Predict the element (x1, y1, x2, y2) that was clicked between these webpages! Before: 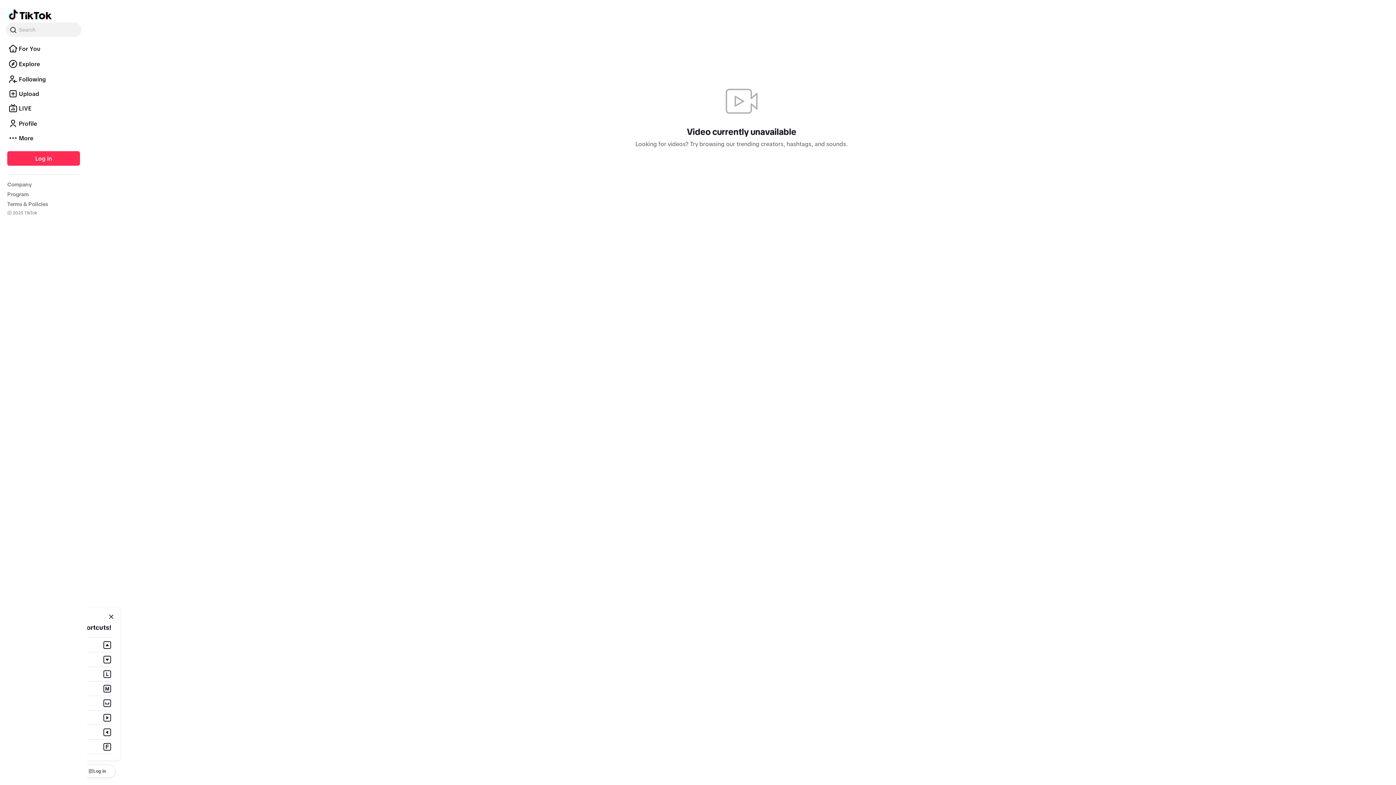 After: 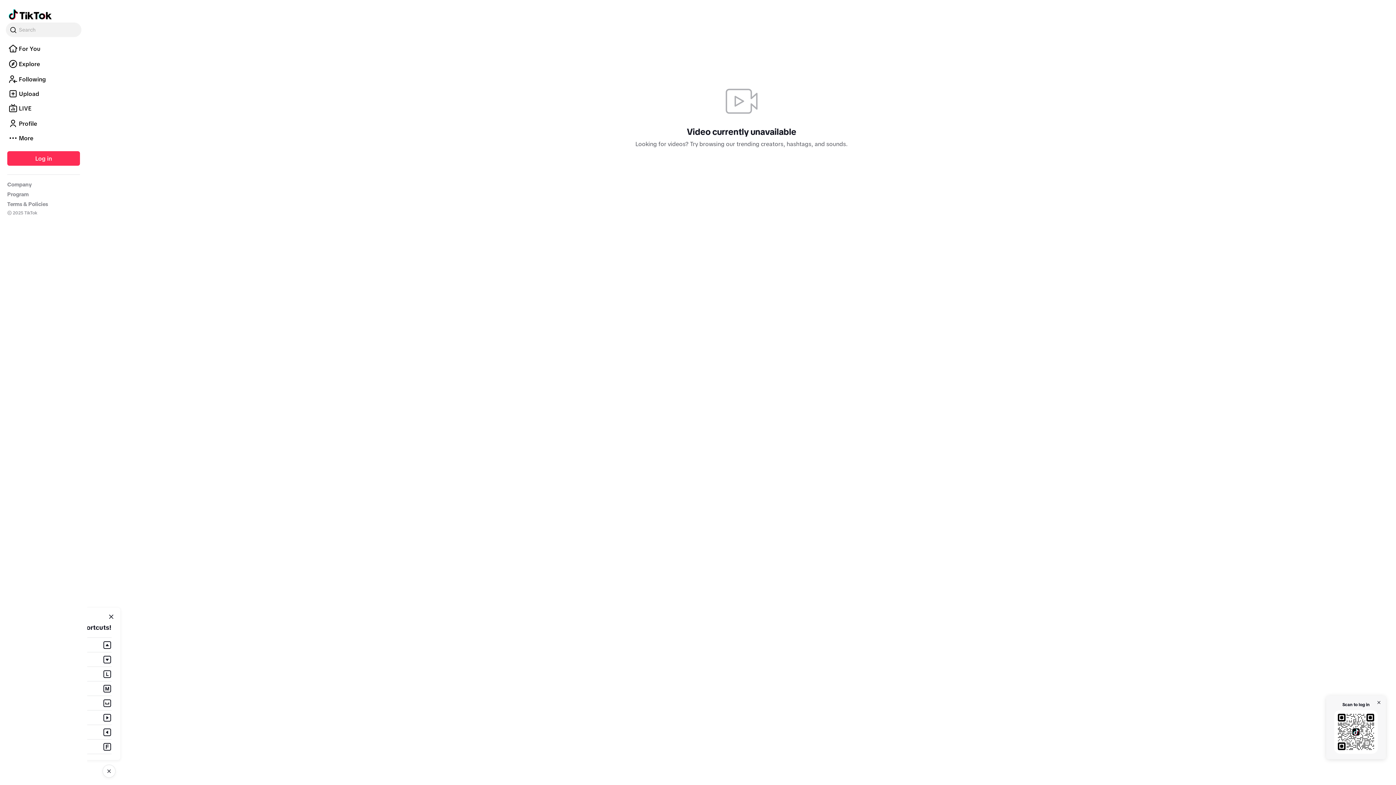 Action: bbox: (78, 765, 115, 778) label: Log in